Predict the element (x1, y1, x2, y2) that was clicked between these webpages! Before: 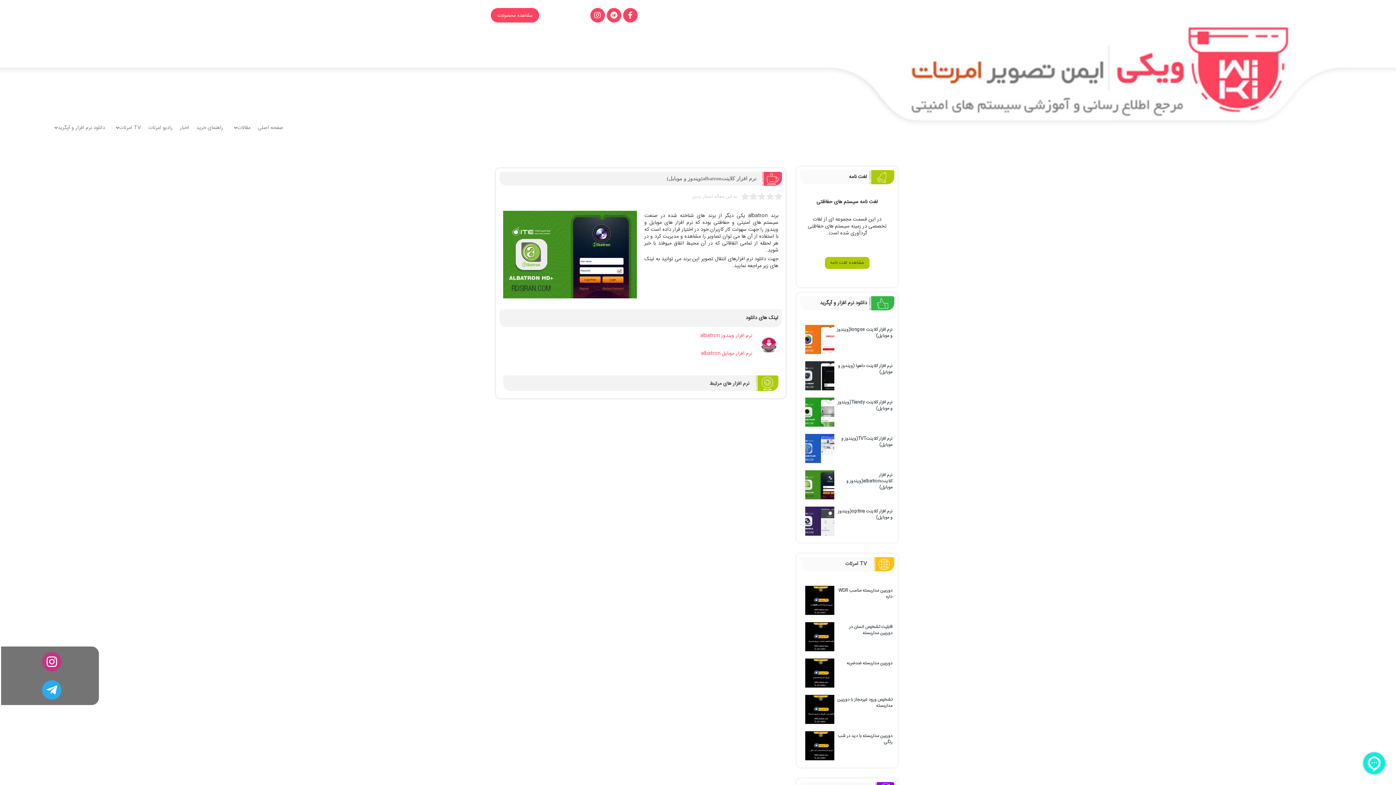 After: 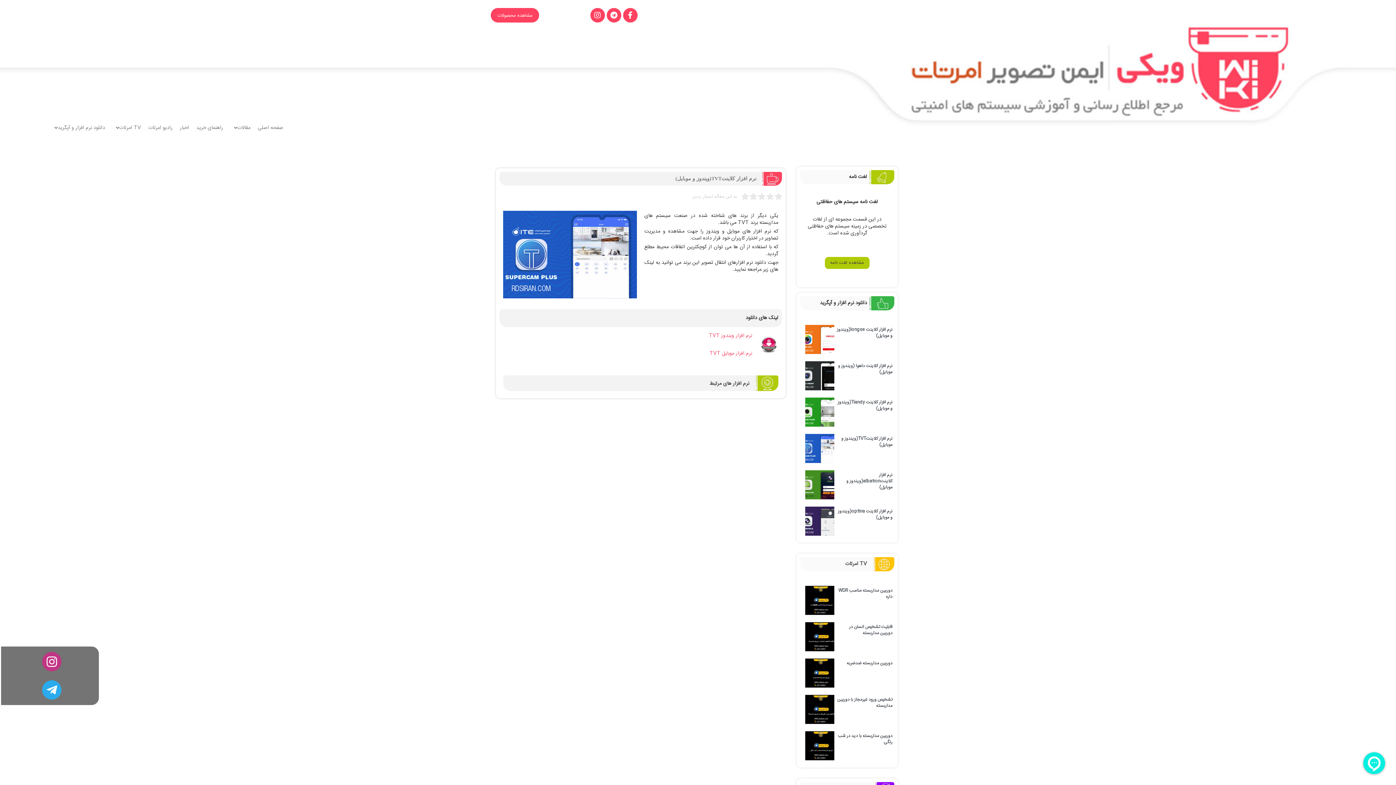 Action: label: نرم افزار کلاینتTVT(ویندوز و موبایل) bbox: (805, 444, 834, 453)